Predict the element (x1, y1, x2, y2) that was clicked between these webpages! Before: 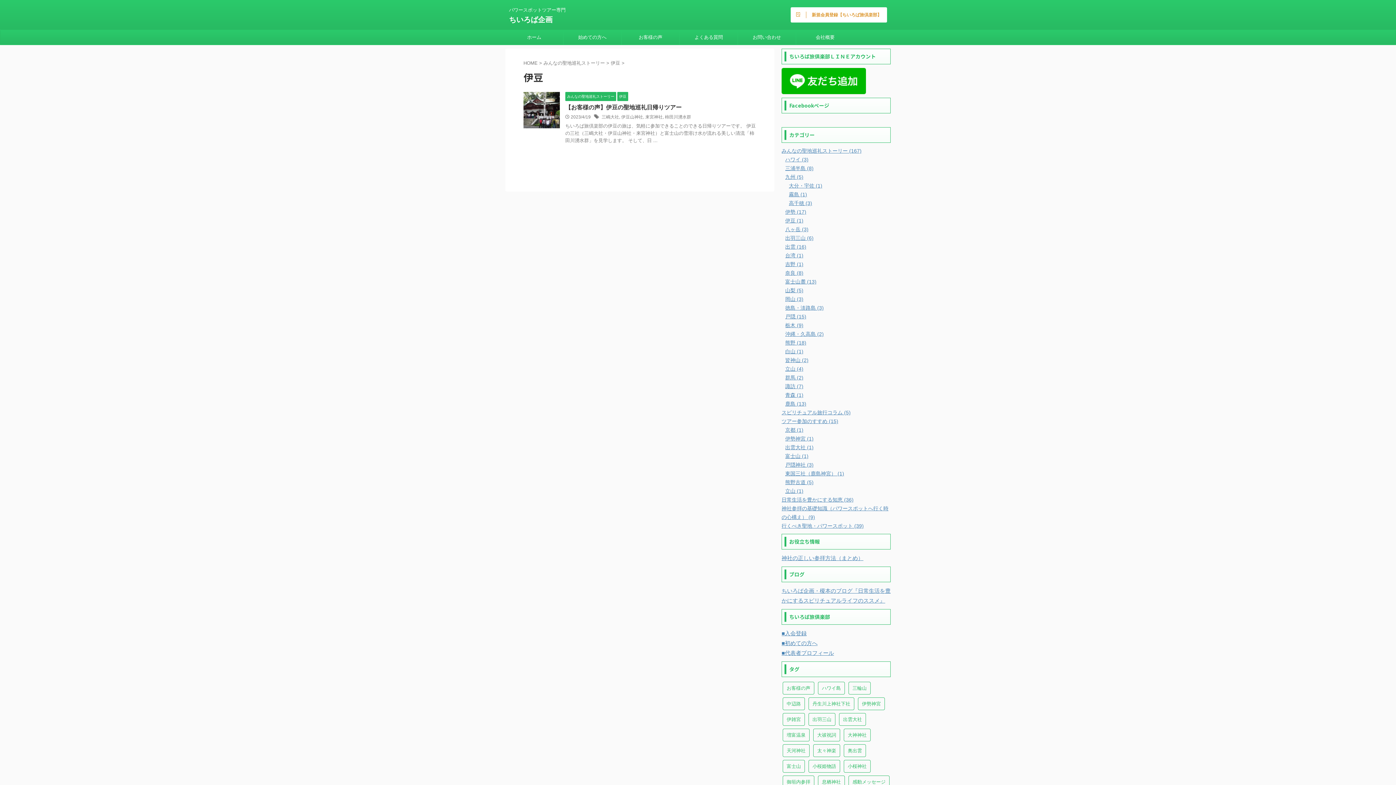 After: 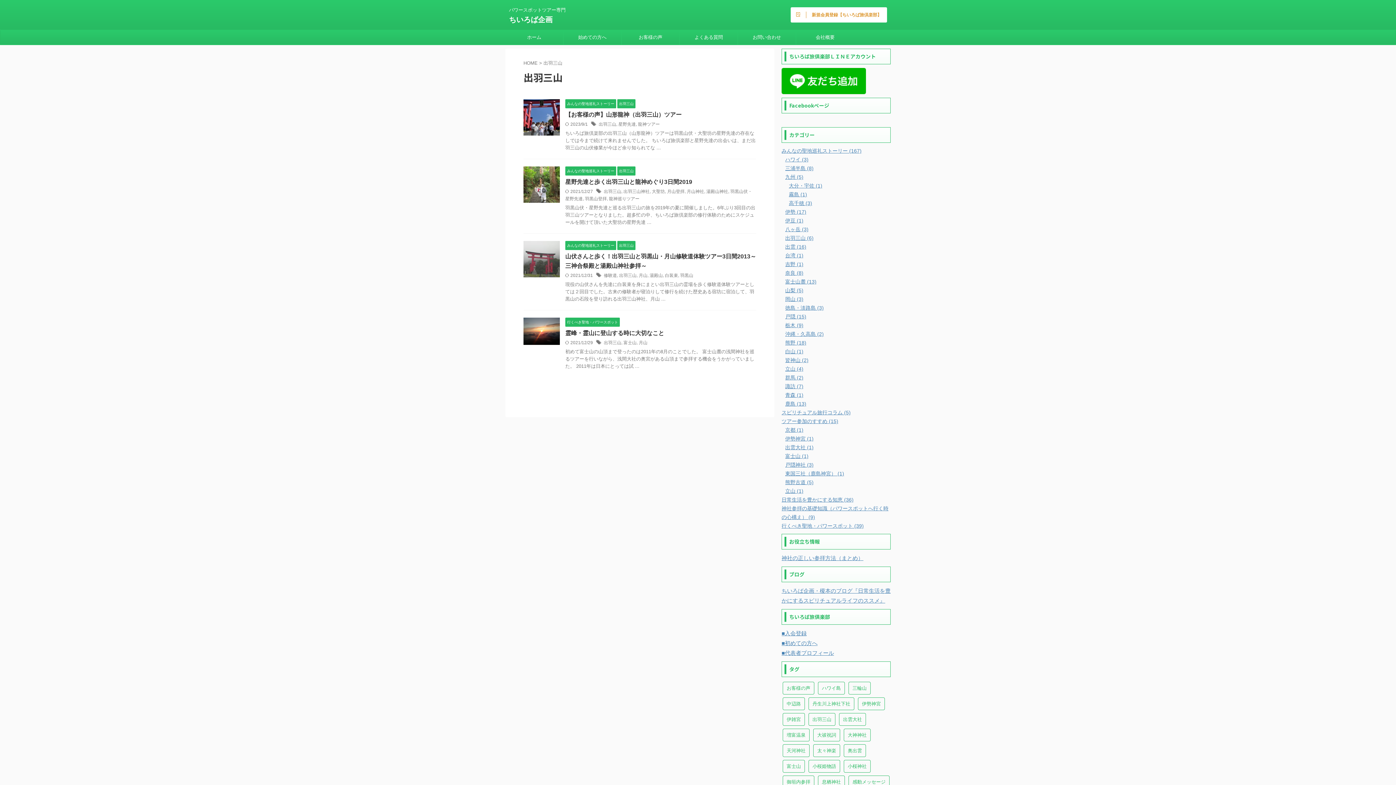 Action: label: 出羽三山 (4個の項目) bbox: (808, 713, 835, 726)